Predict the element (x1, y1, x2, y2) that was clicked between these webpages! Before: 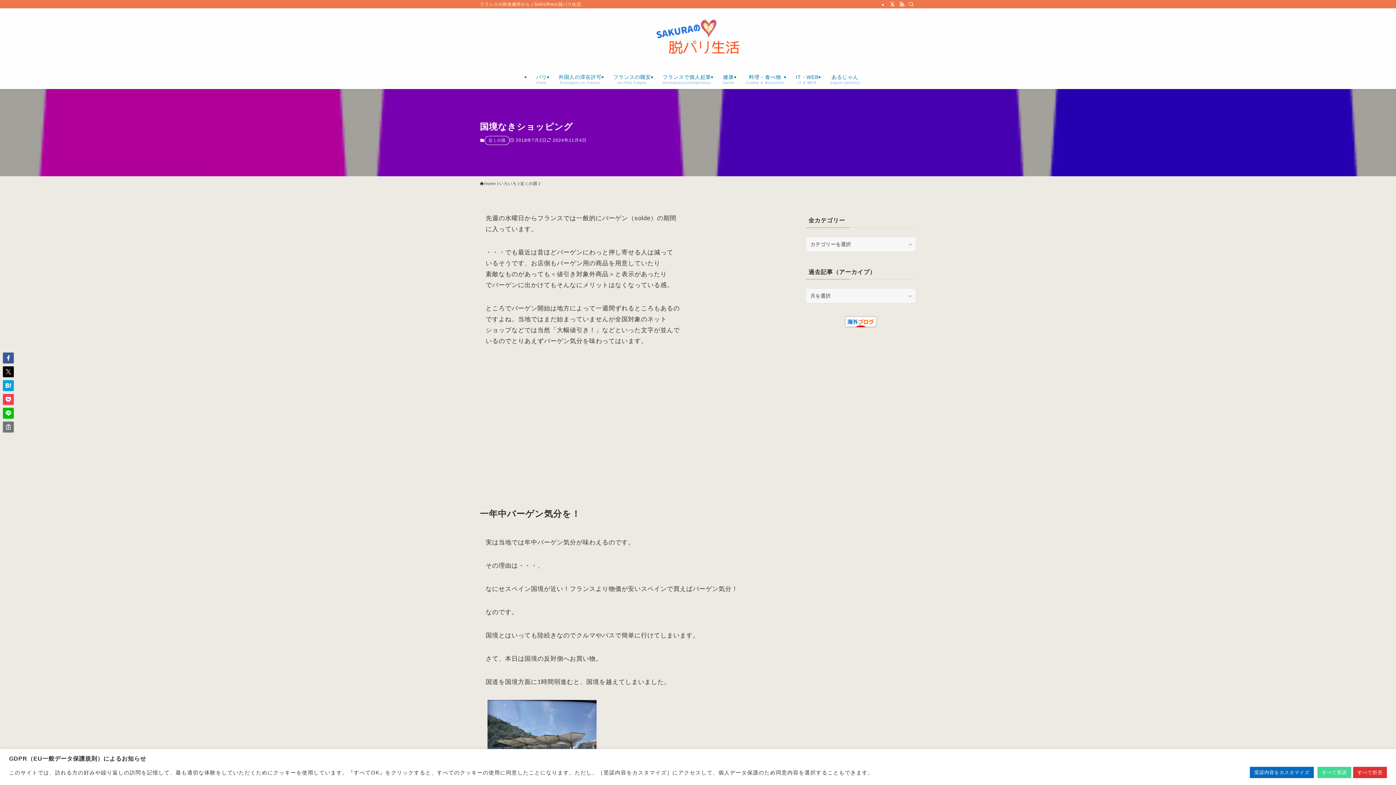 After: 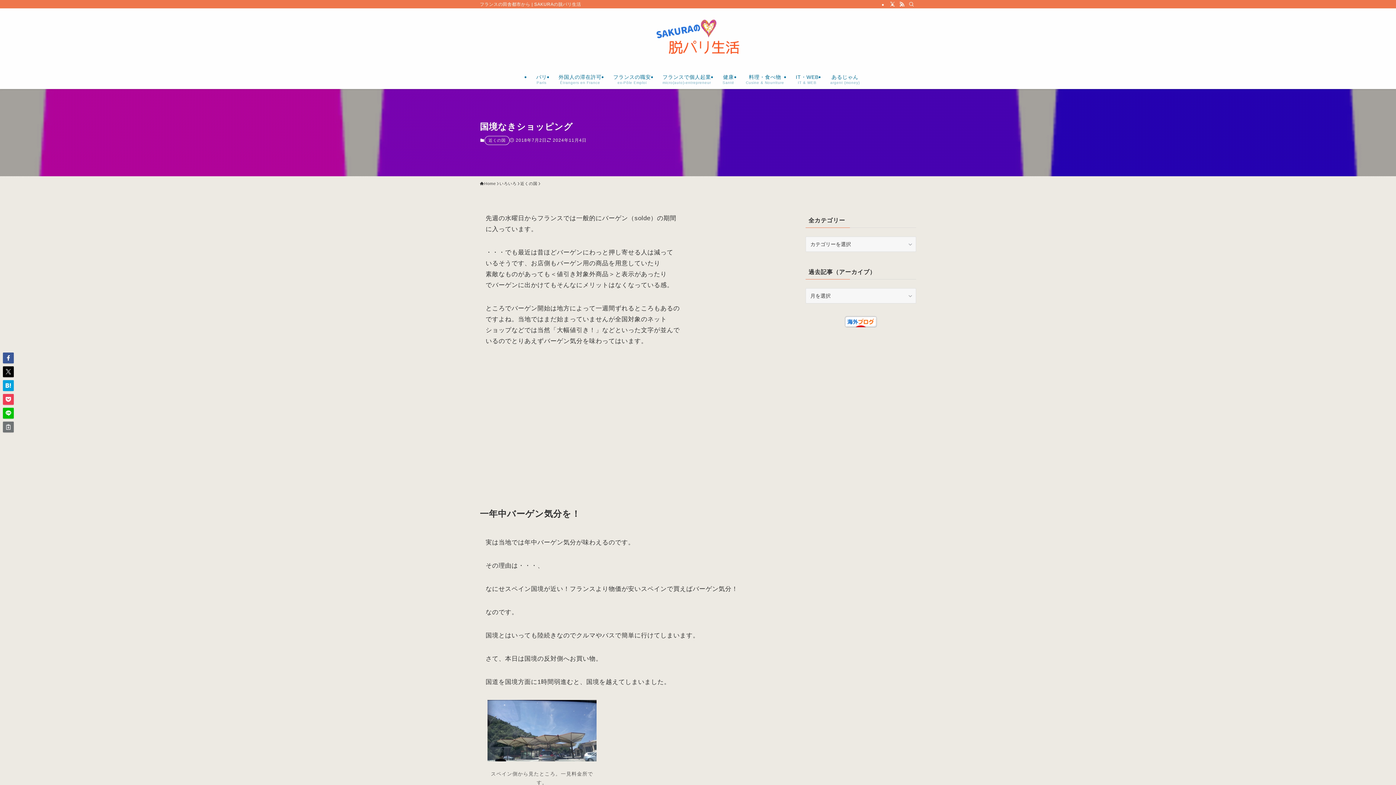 Action: label: すべて拒否 bbox: (1353, 767, 1387, 778)